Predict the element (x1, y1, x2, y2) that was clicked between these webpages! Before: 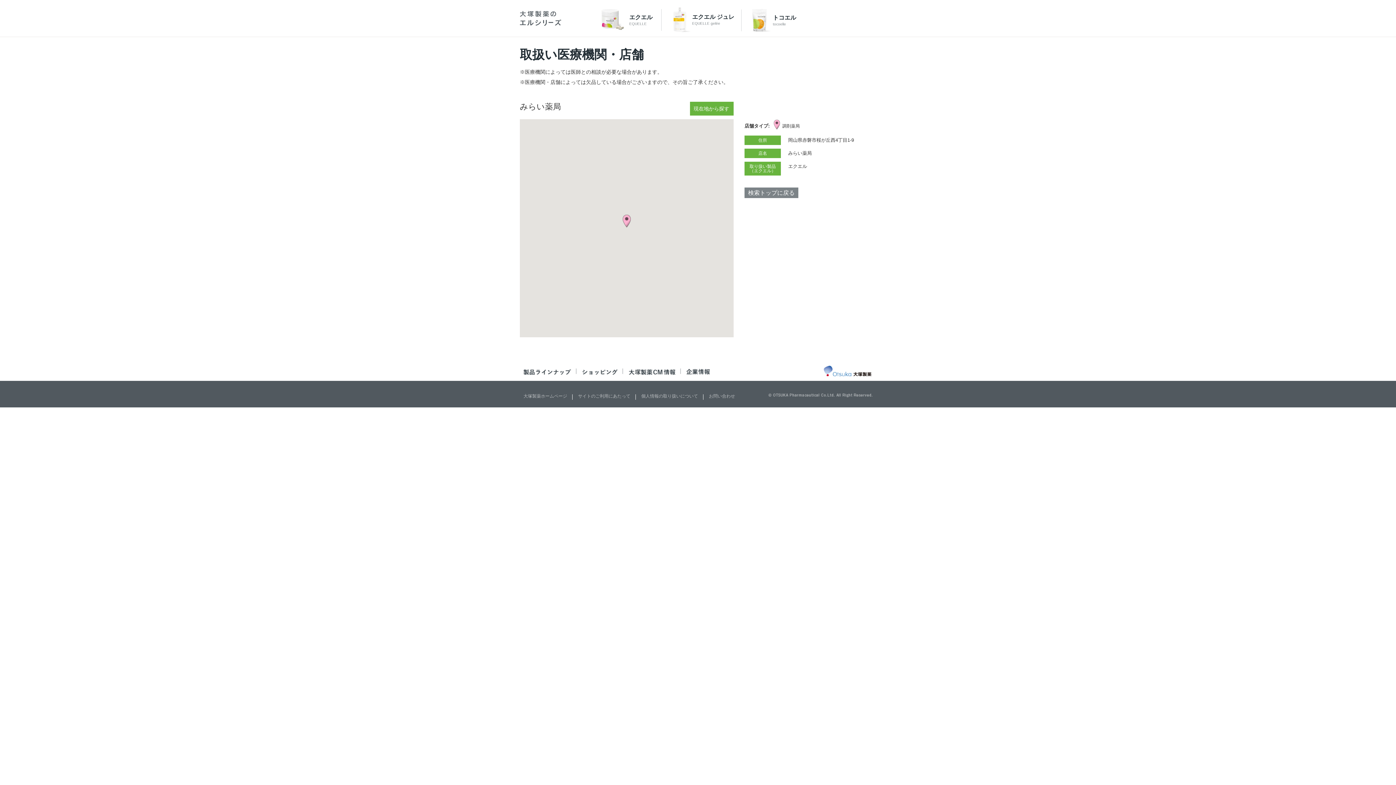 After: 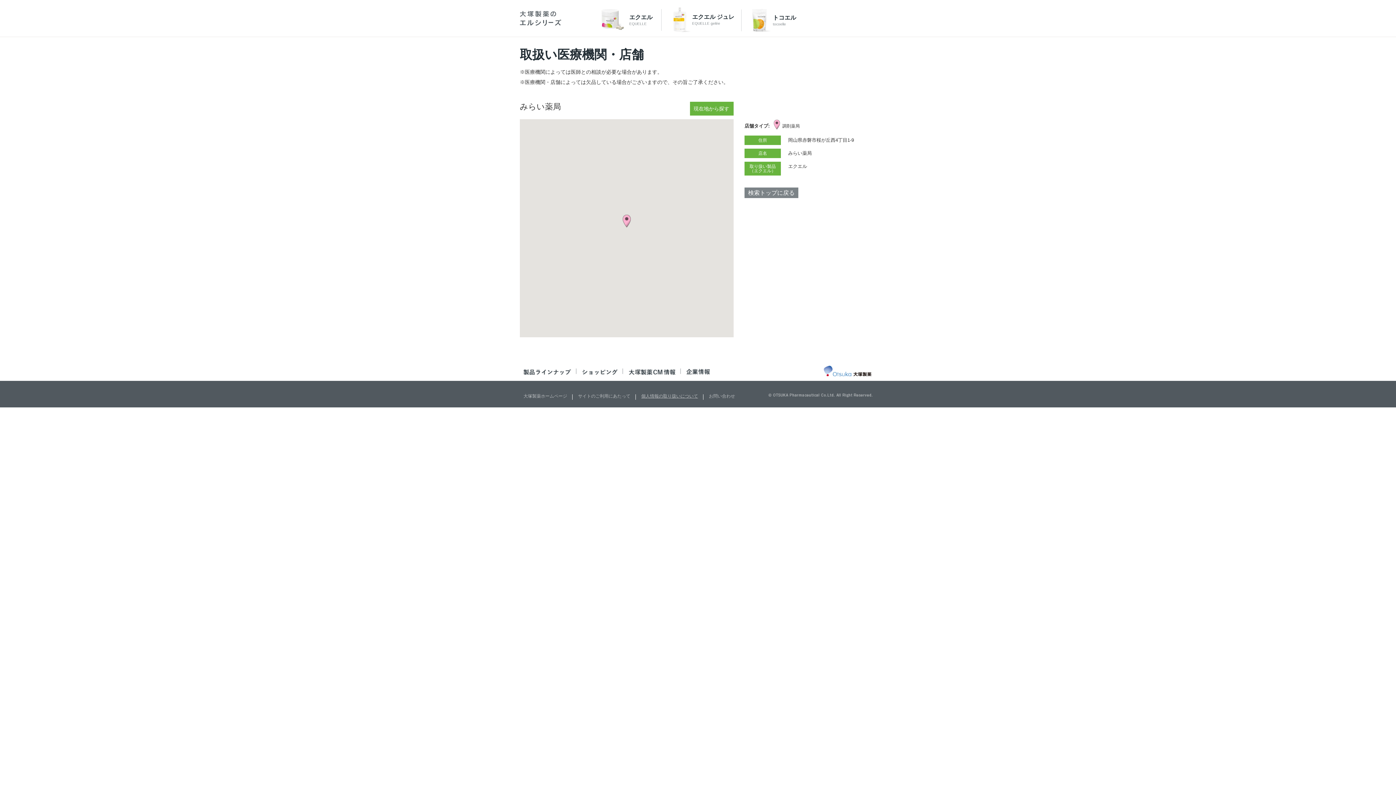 Action: bbox: (641, 393, 698, 398) label: 個人情報の取り扱いについて